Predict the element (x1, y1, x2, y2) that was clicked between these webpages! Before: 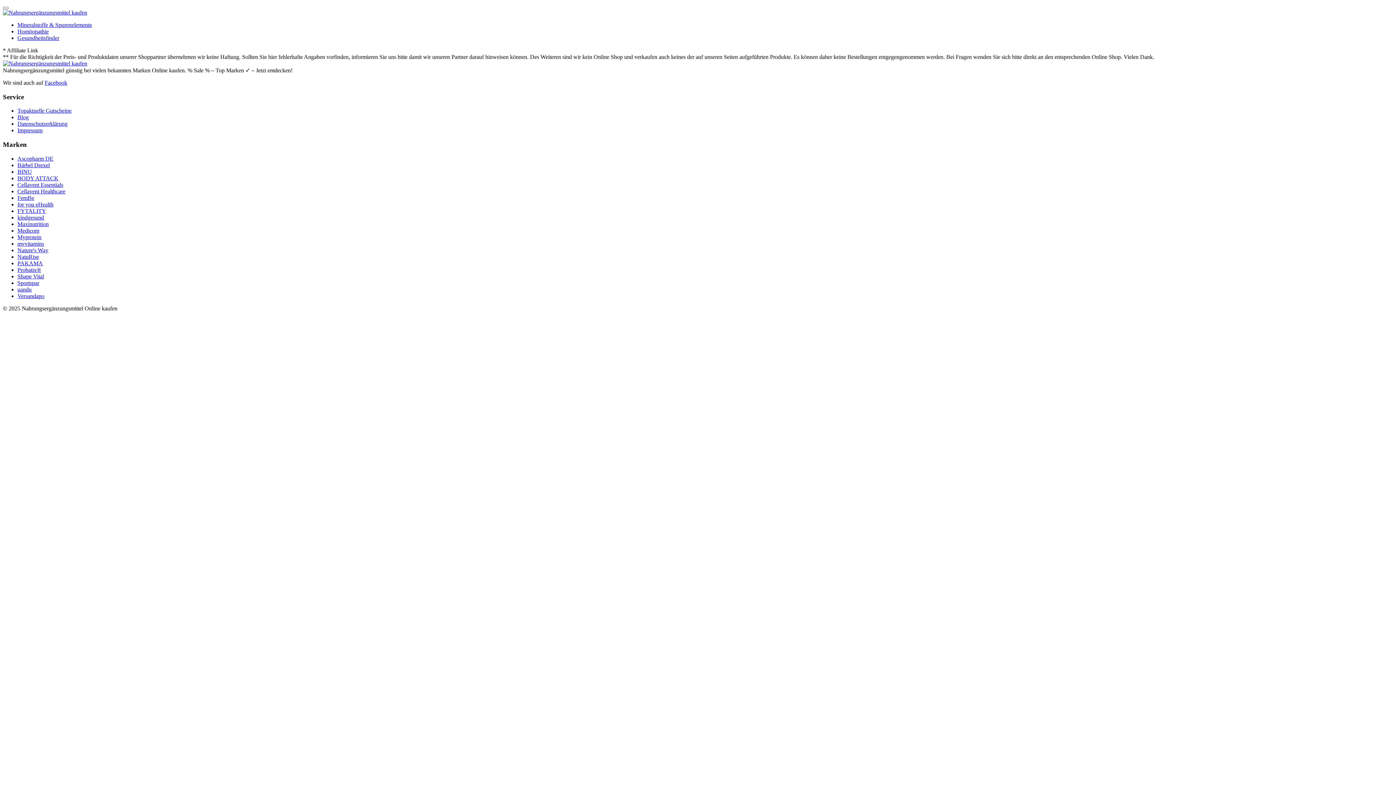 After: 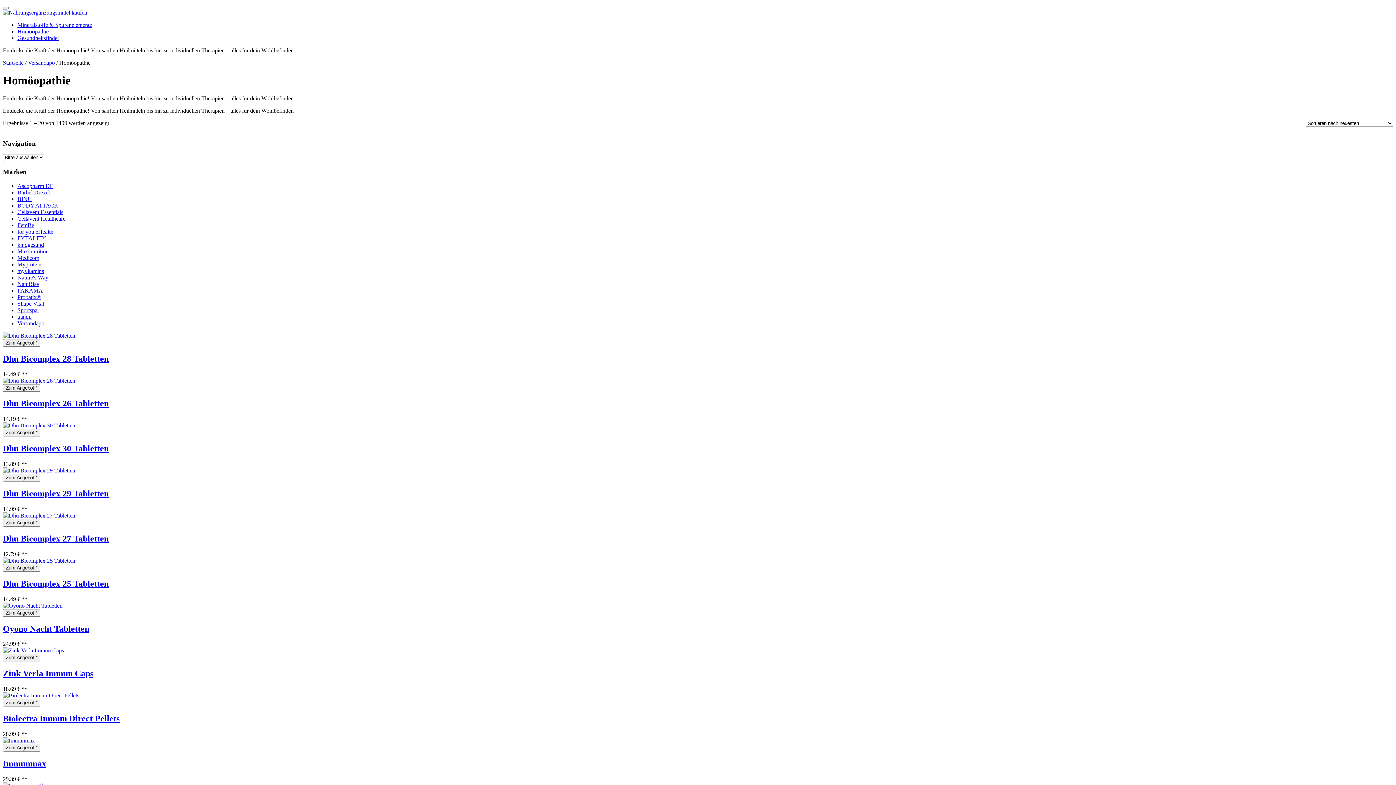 Action: label: Homöopathie bbox: (17, 28, 48, 34)